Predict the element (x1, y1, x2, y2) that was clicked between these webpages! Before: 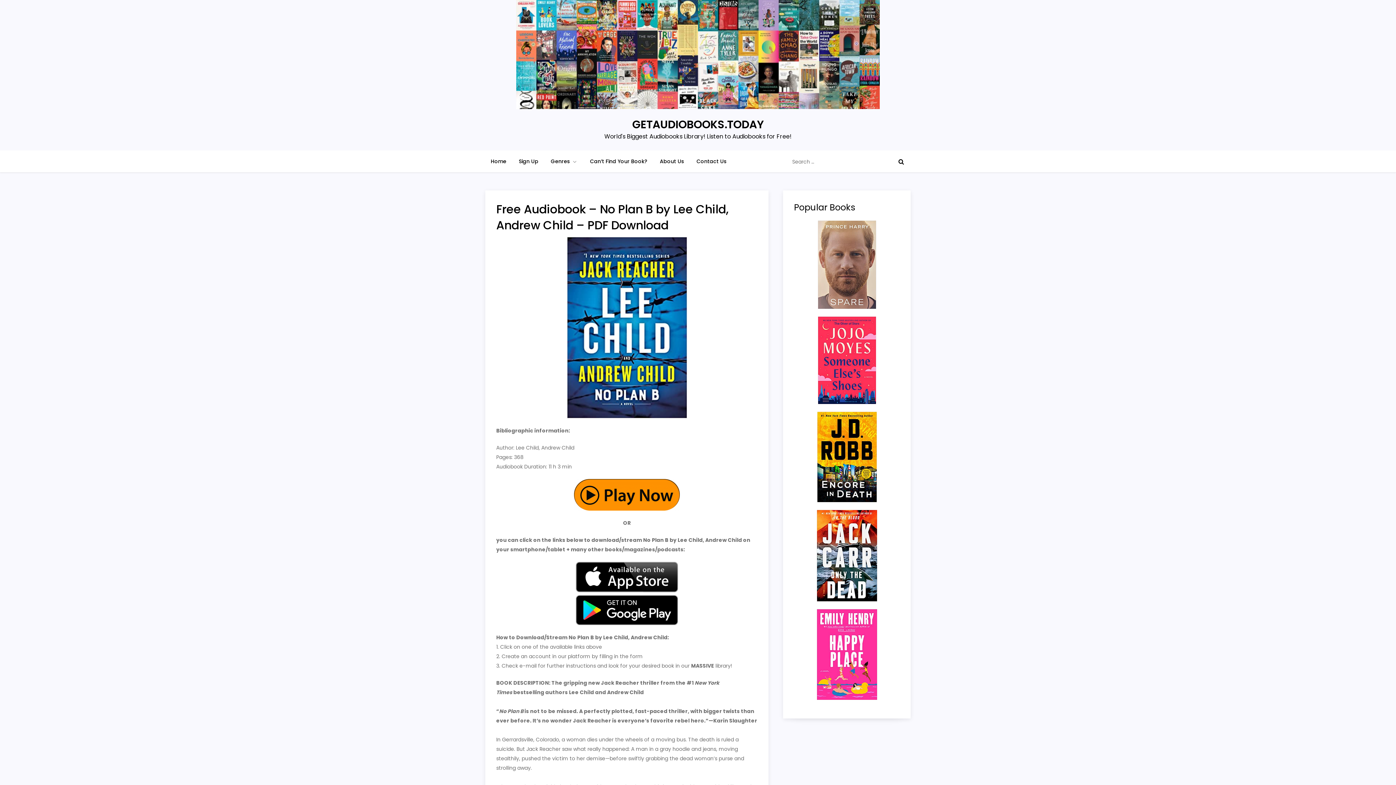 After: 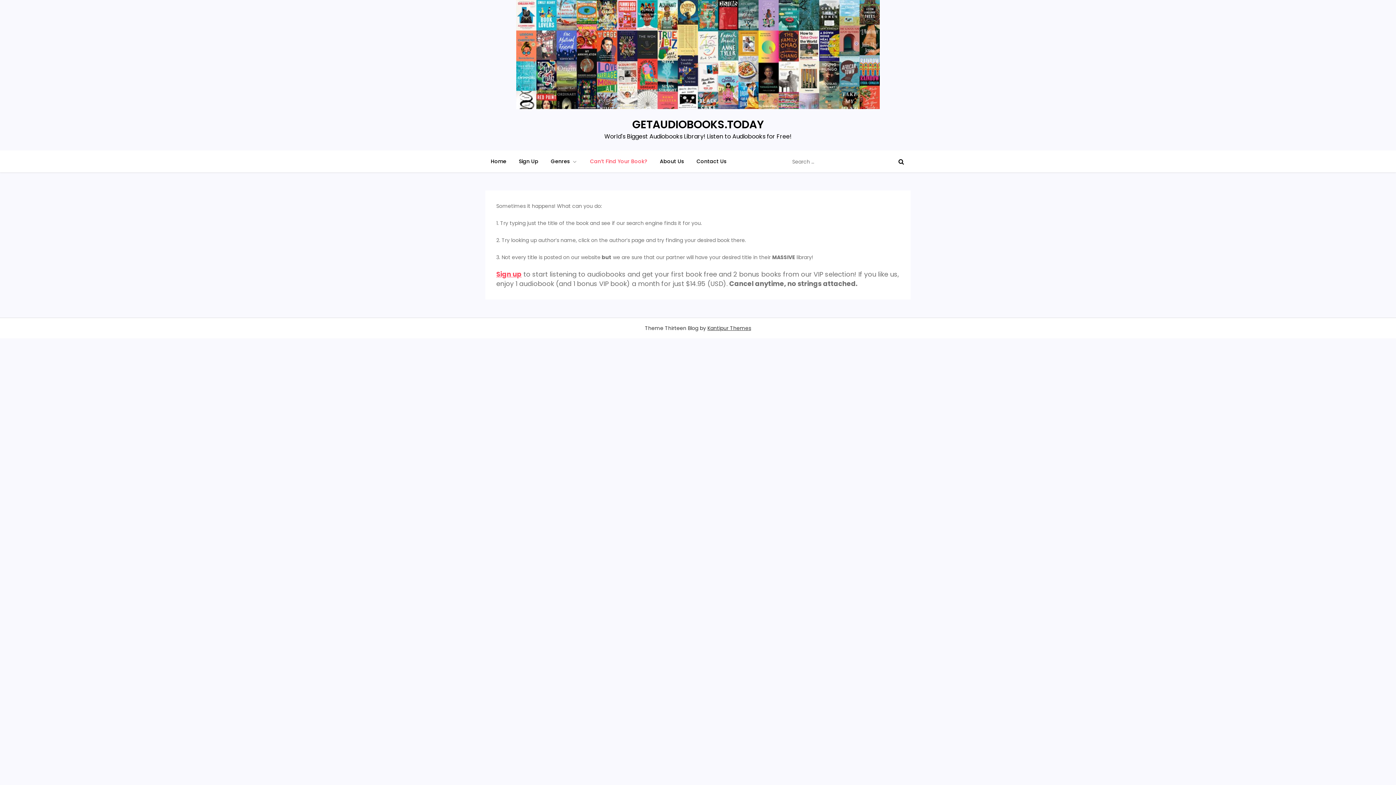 Action: bbox: (584, 150, 653, 172) label: Can’t Find Your Book?